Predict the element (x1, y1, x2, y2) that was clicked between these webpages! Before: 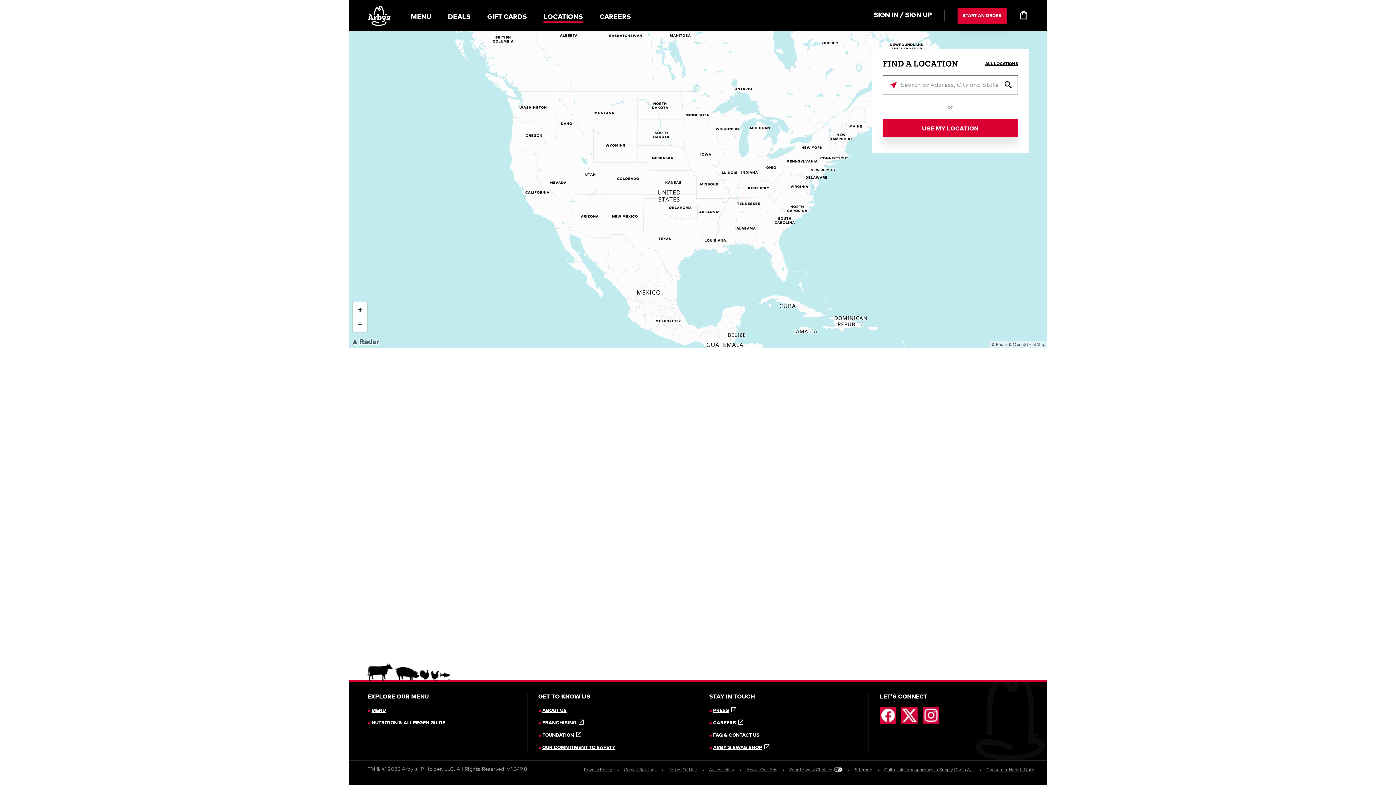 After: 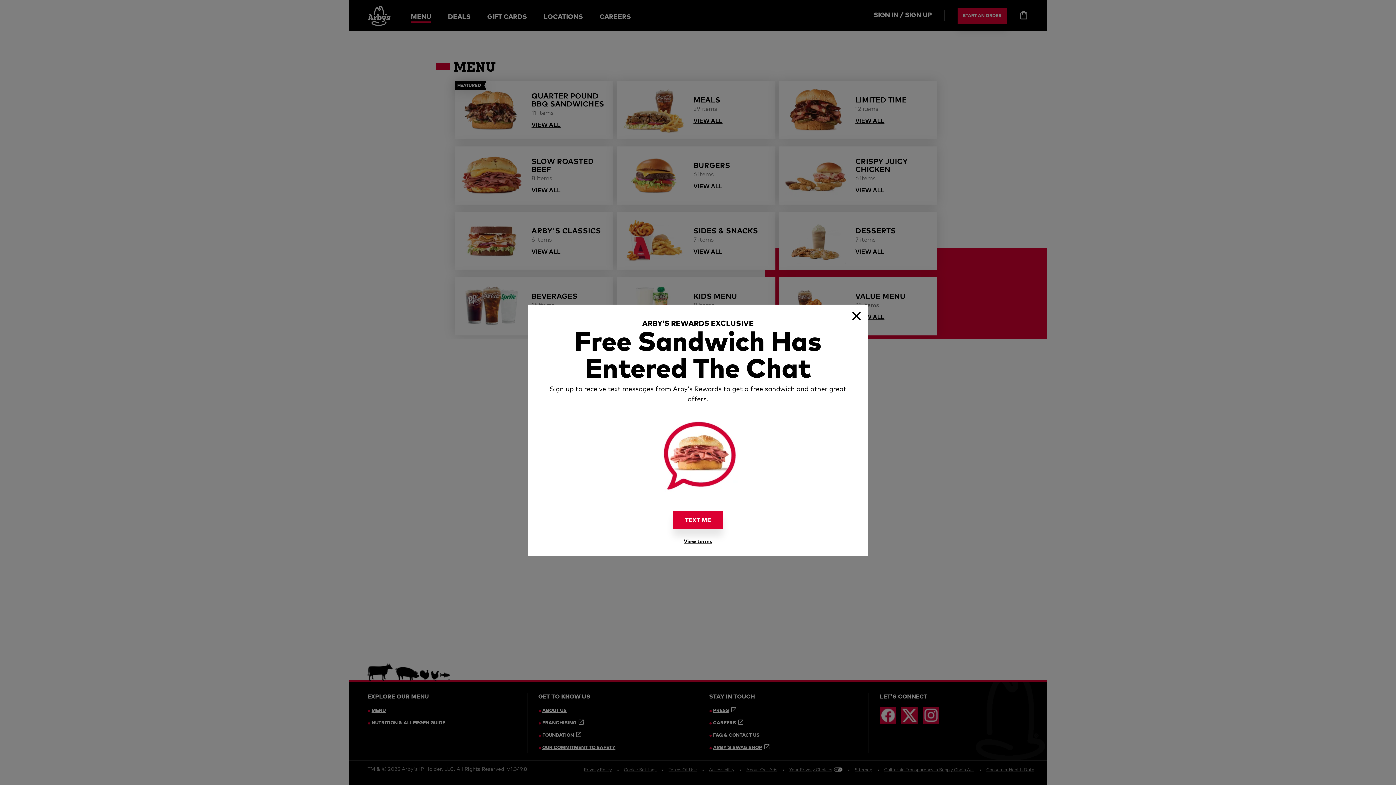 Action: bbox: (371, 707, 385, 713) label: MENU